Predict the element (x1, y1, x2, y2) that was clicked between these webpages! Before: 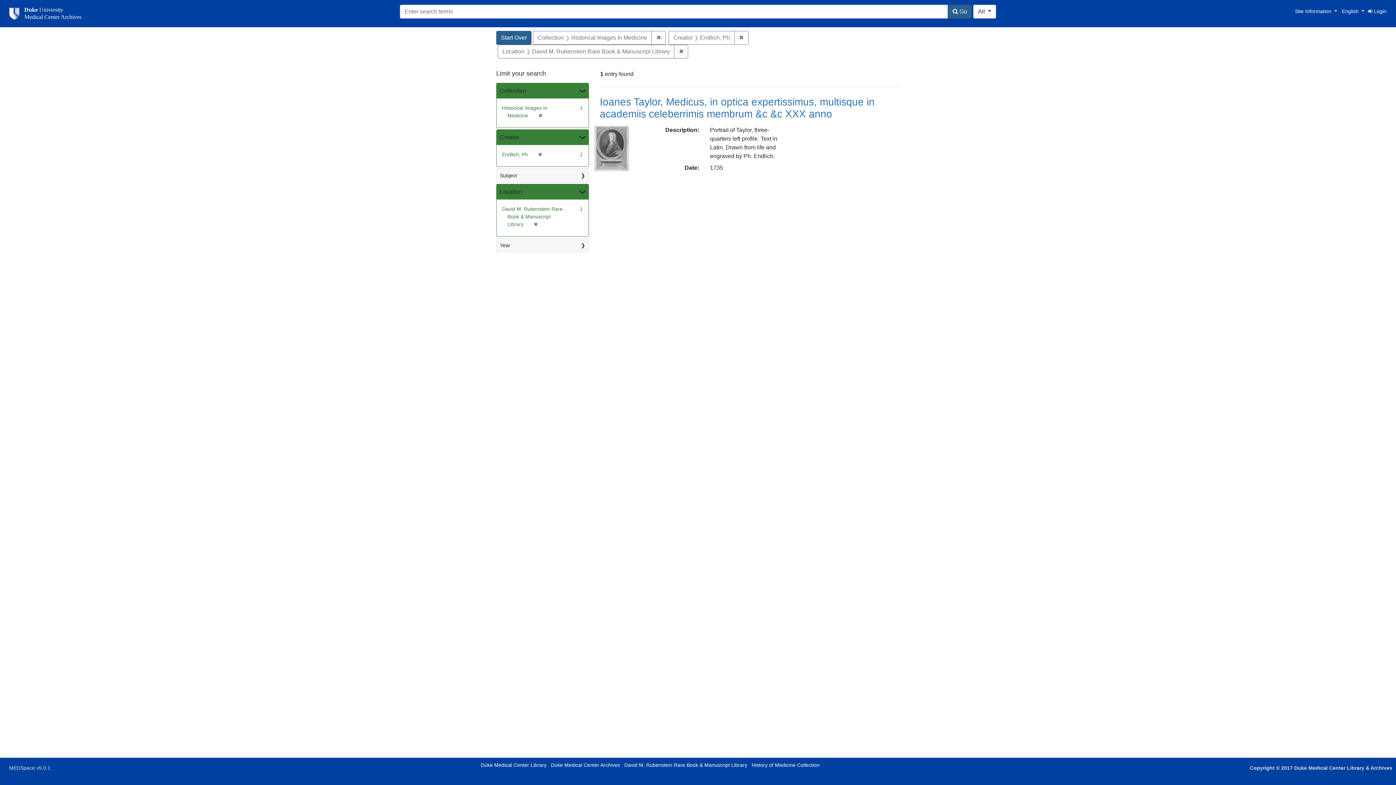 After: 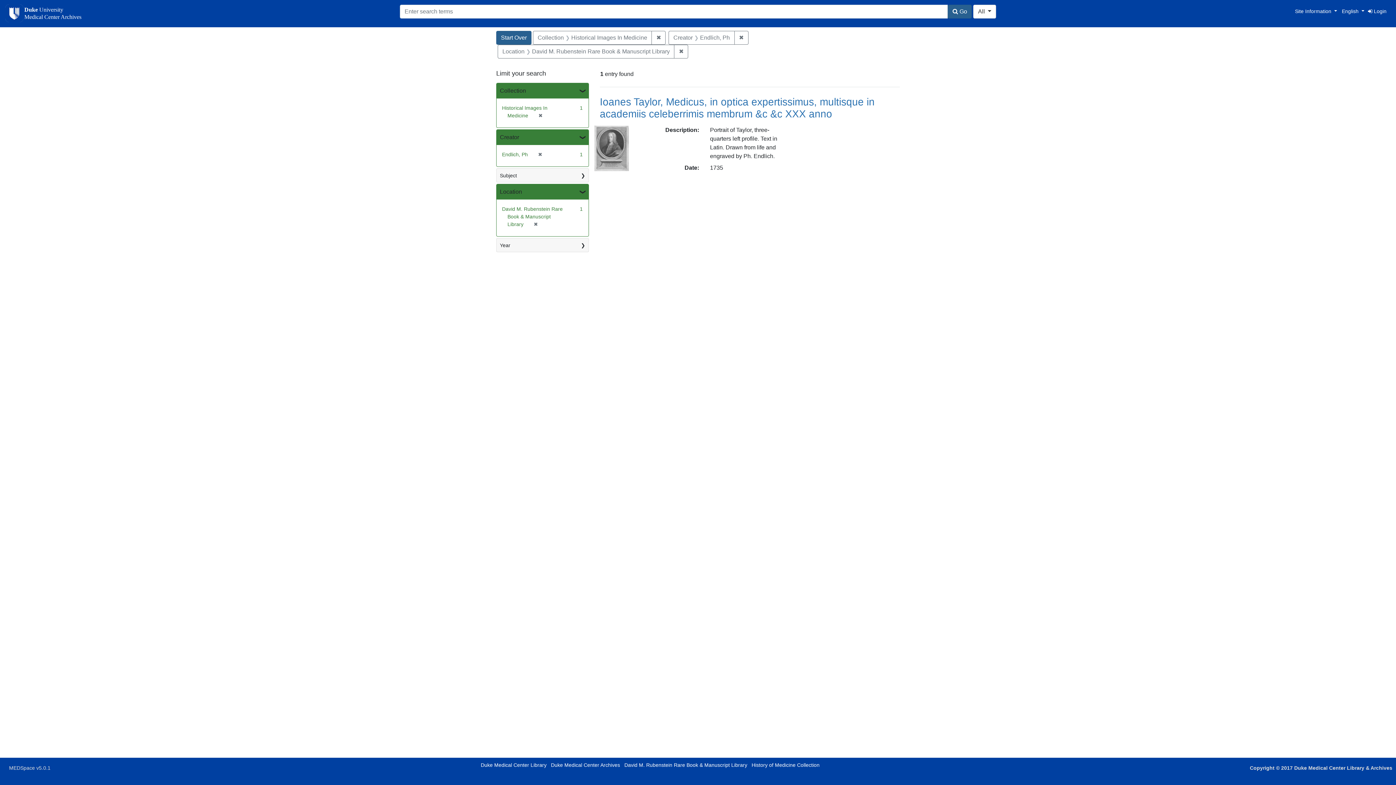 Action: bbox: (948, 4, 972, 18) label:  Go